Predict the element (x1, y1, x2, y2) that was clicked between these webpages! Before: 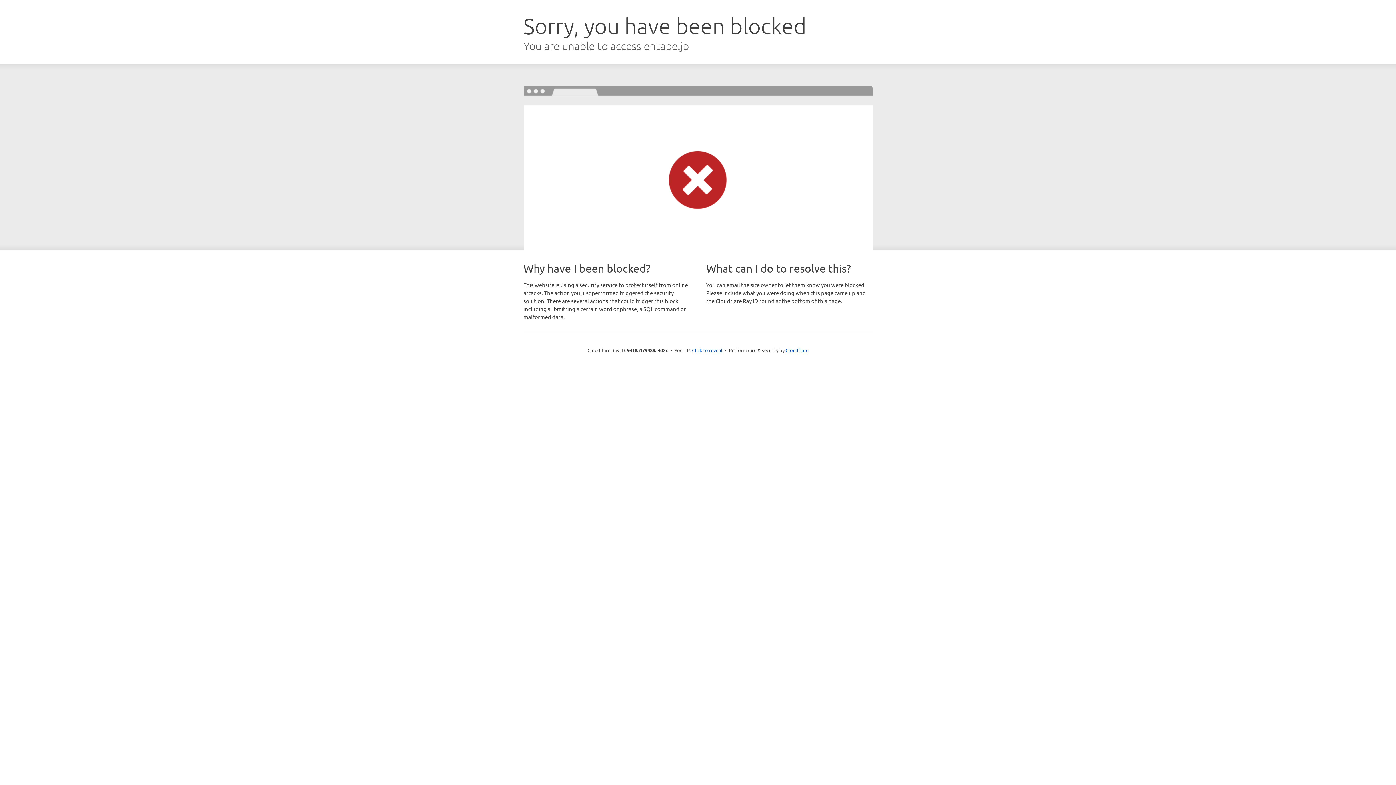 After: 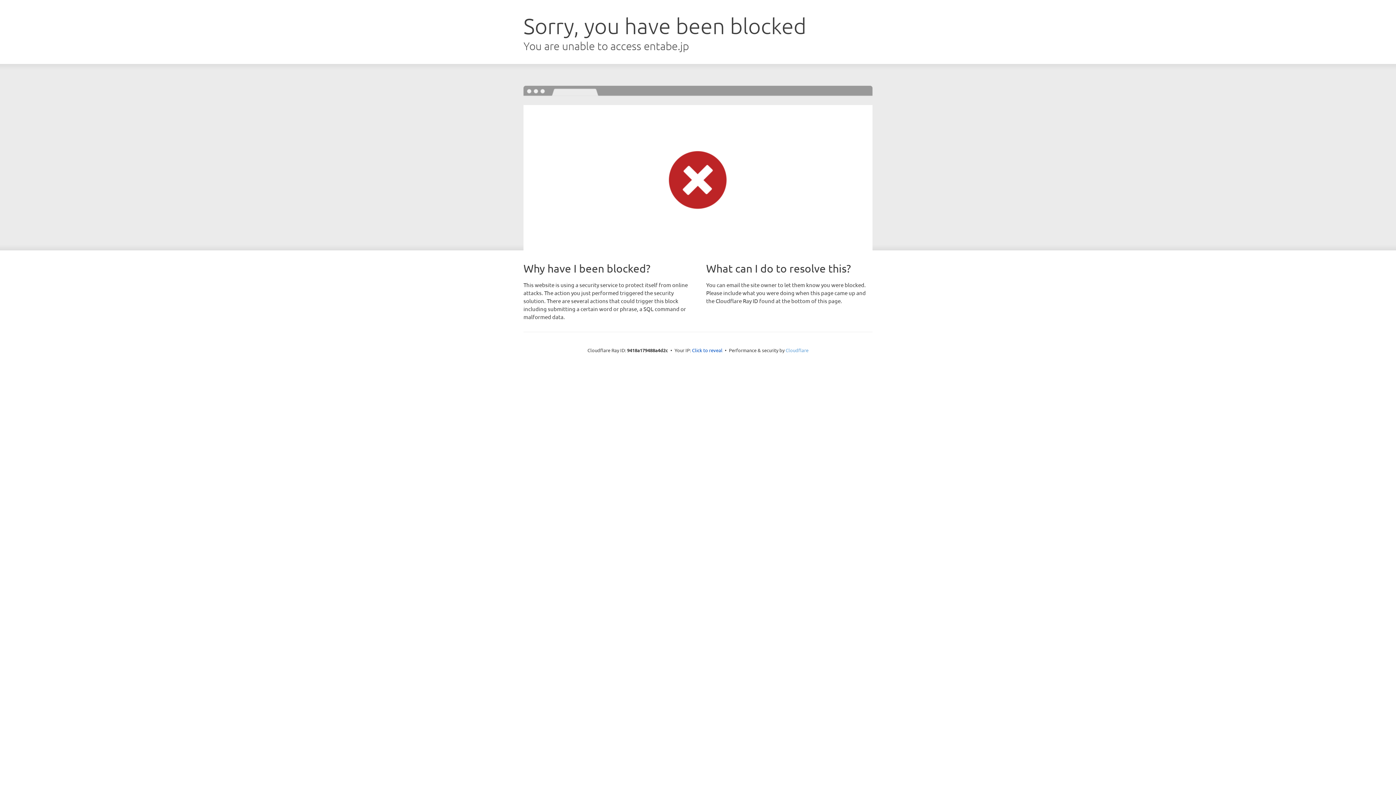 Action: bbox: (785, 347, 808, 353) label: Cloudflare